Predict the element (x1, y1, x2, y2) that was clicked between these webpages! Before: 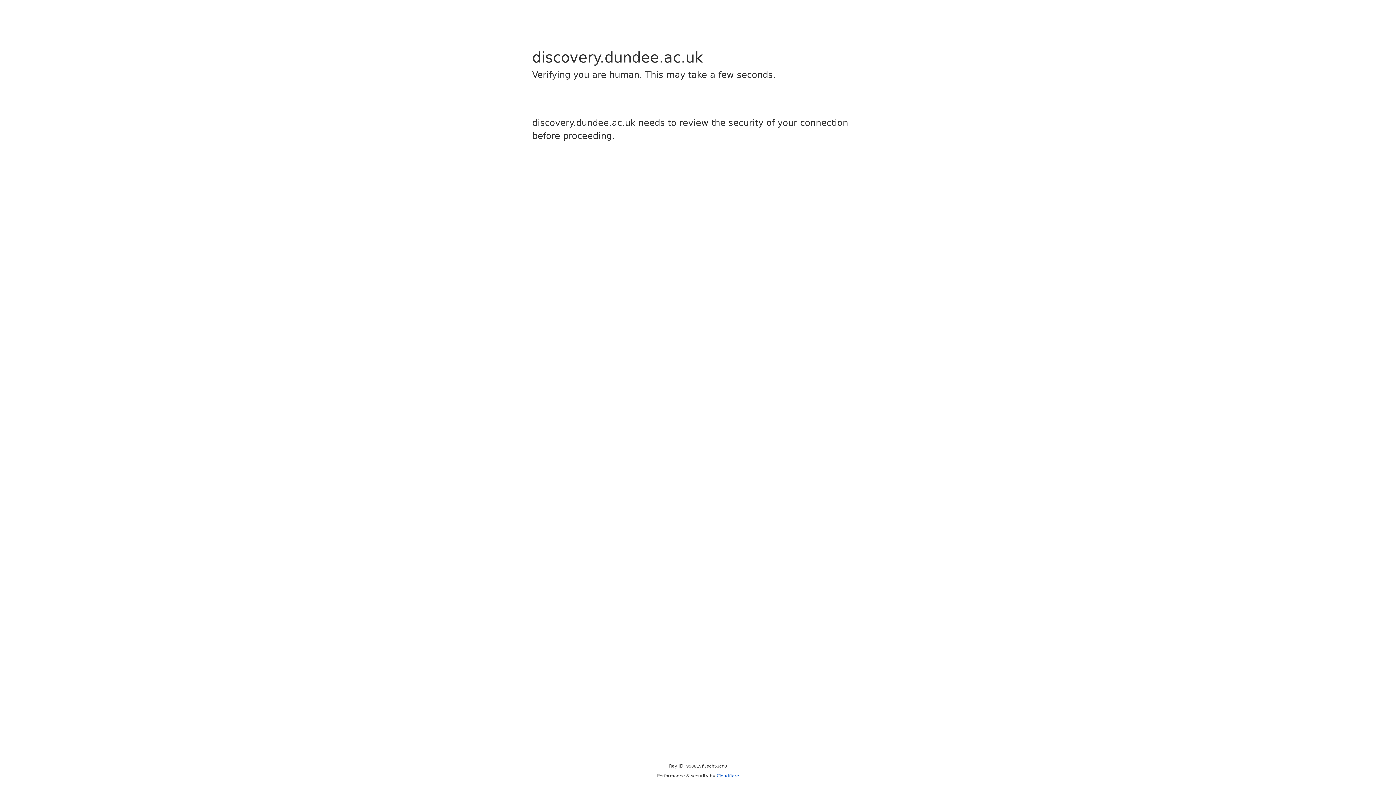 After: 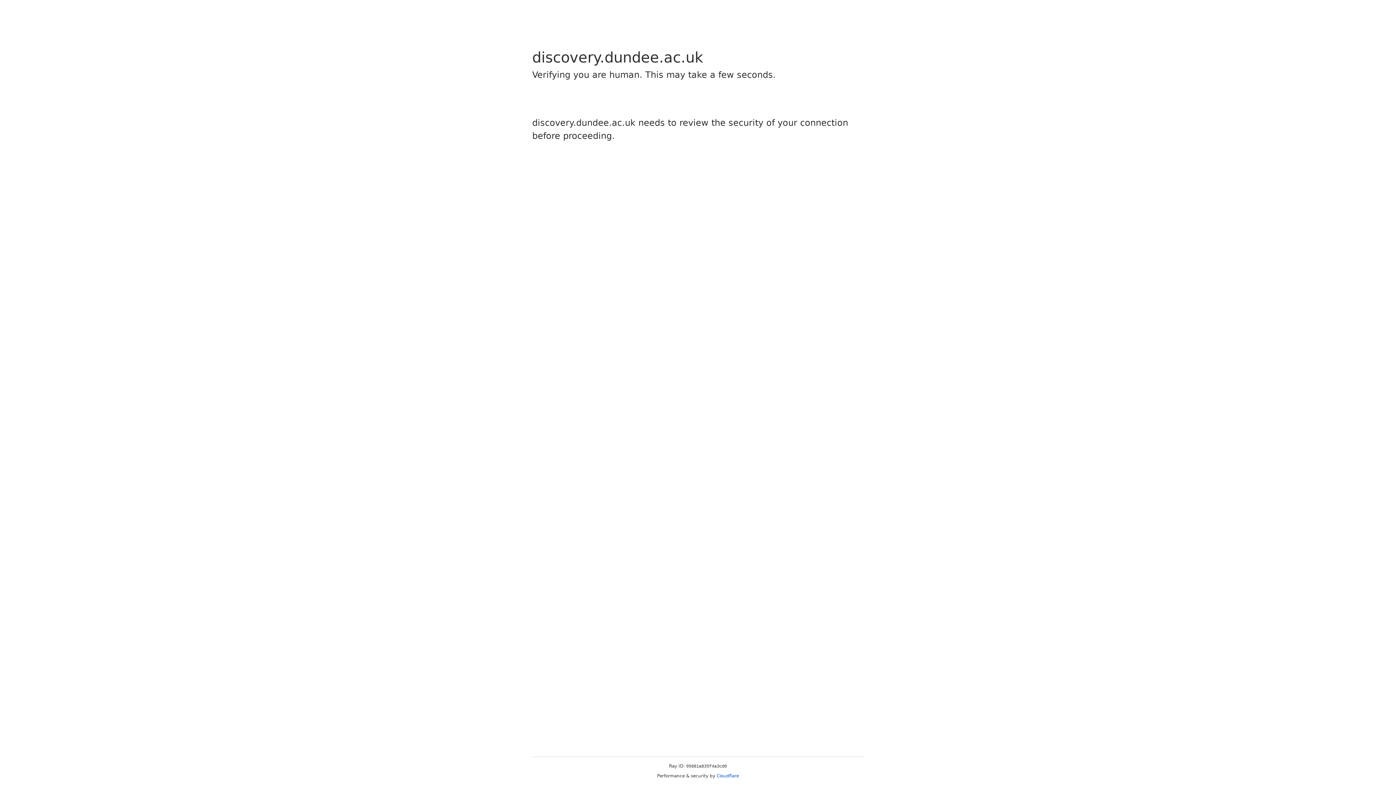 Action: bbox: (716, 773, 739, 778) label: Cloudflare